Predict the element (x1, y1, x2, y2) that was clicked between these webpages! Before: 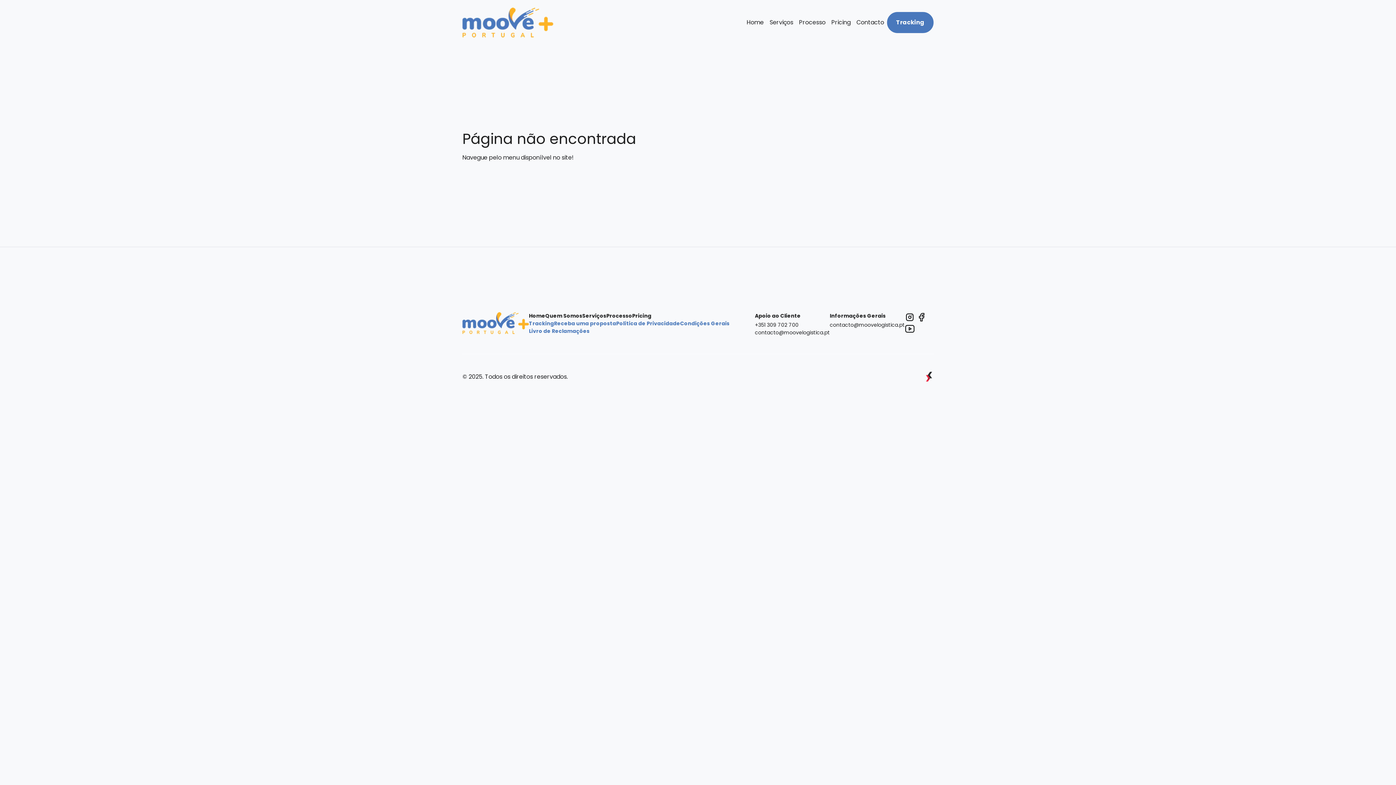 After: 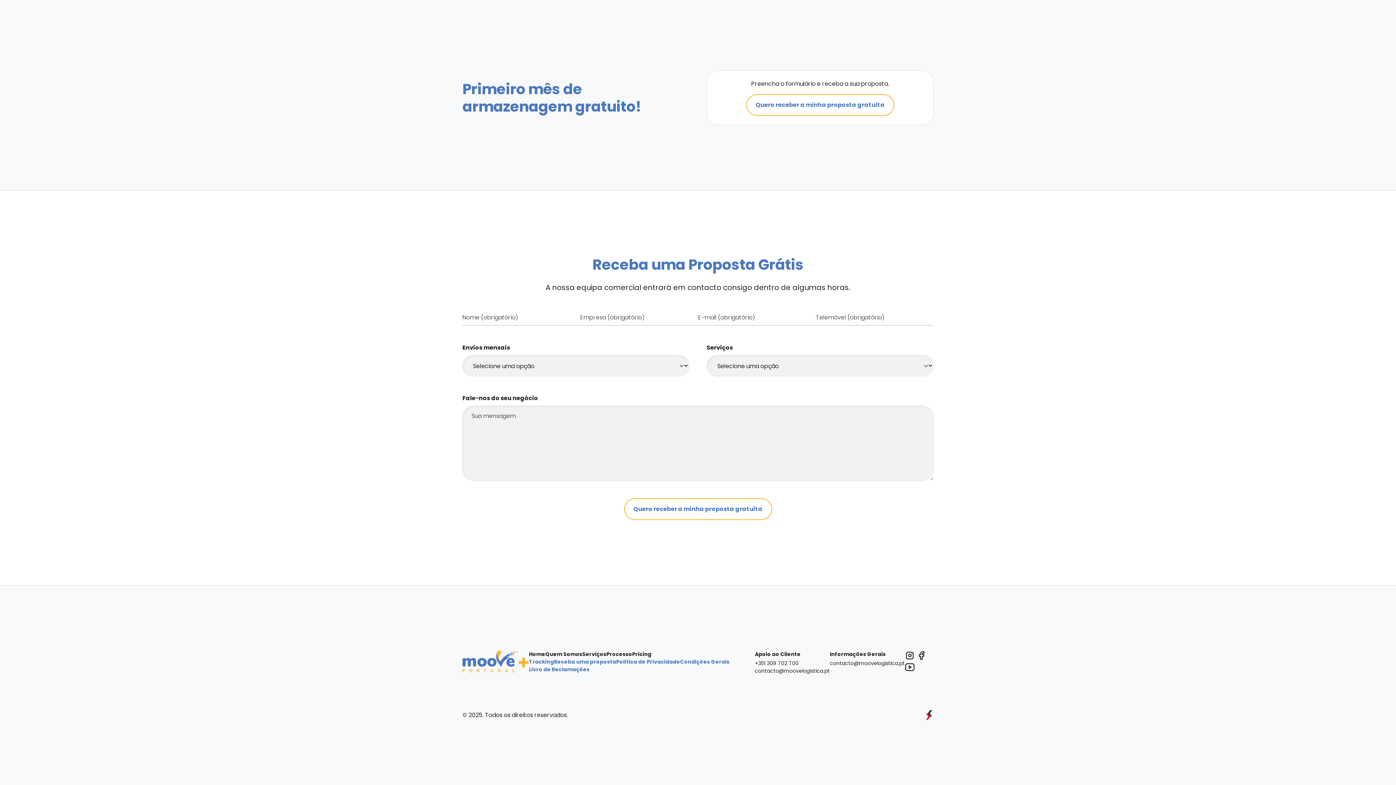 Action: bbox: (853, 15, 887, 29) label: Contacto